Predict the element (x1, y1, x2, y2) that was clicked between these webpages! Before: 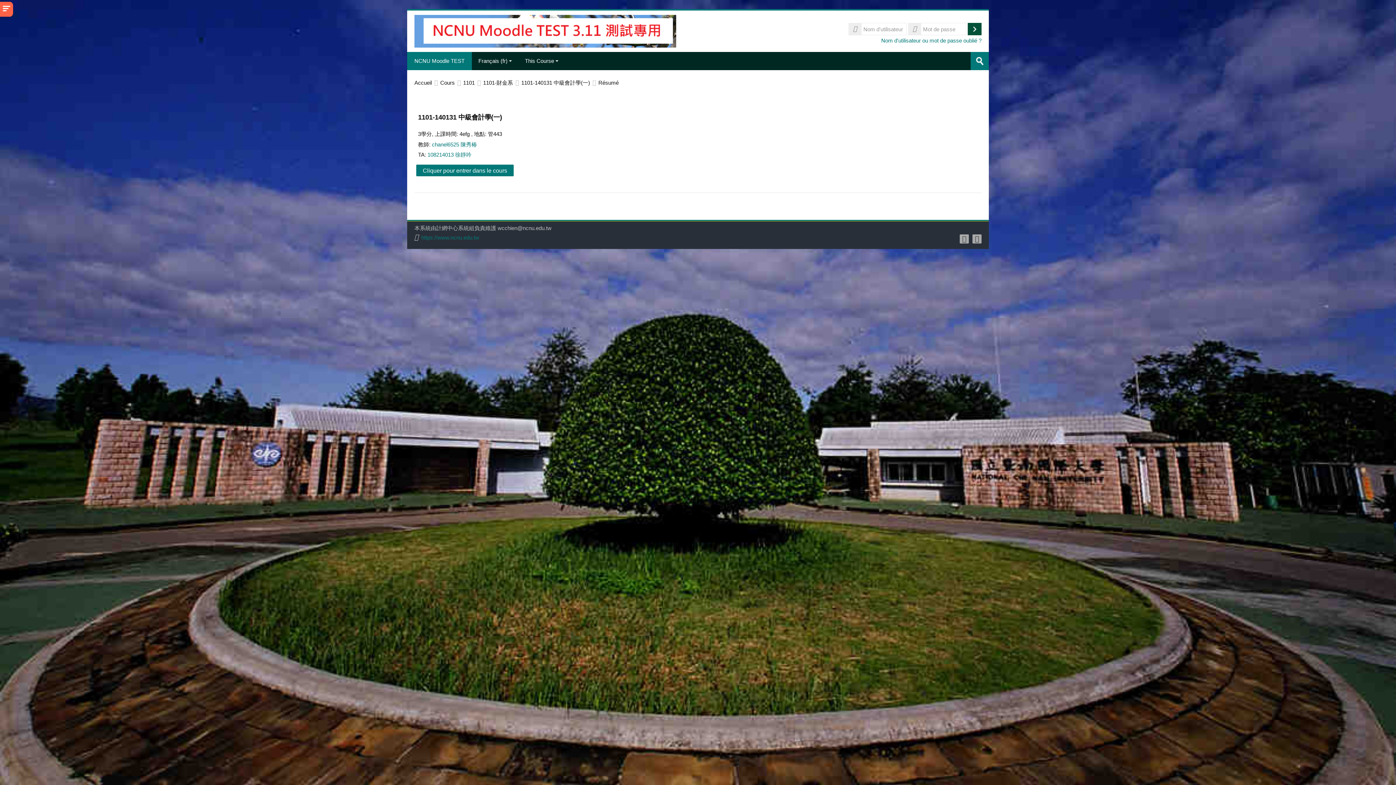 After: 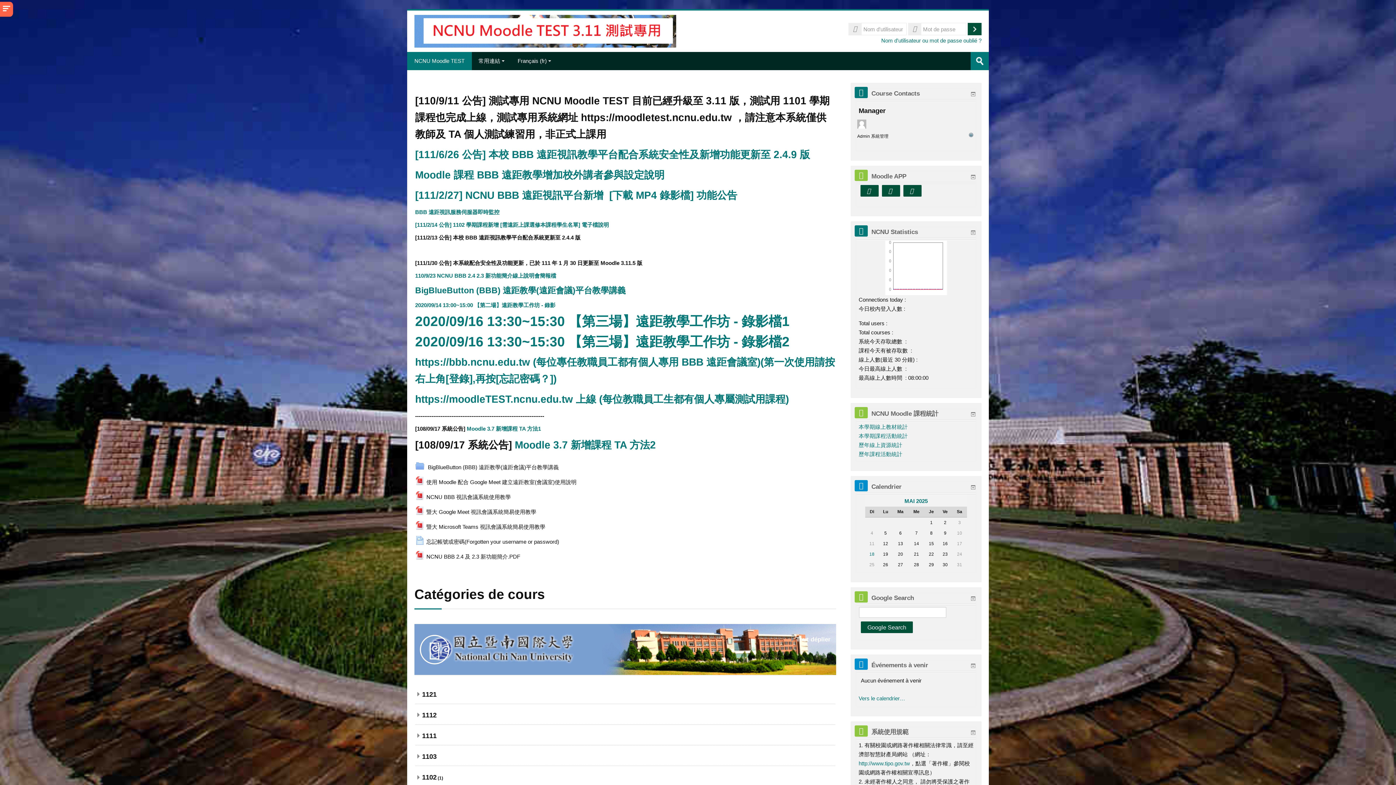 Action: label: Accueil bbox: (414, 79, 432, 85)